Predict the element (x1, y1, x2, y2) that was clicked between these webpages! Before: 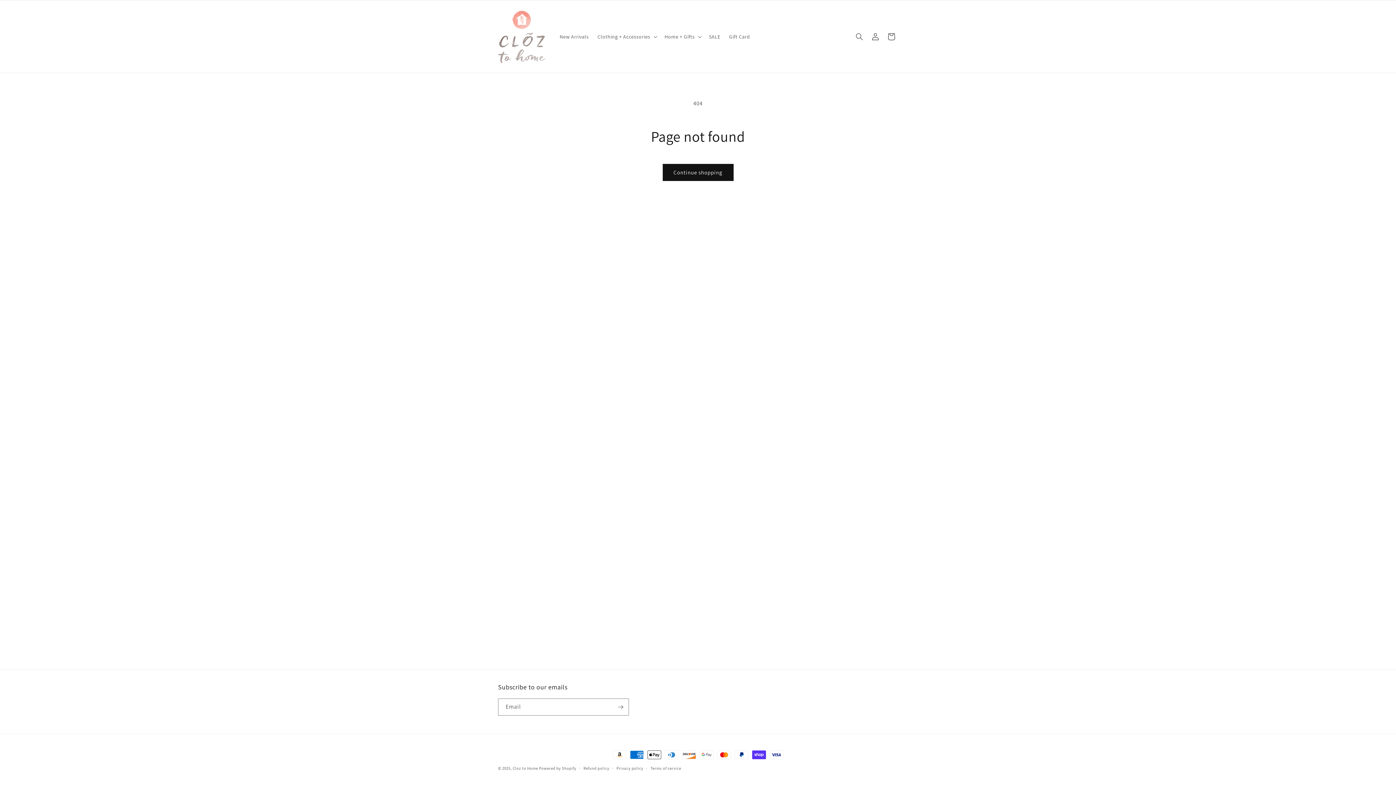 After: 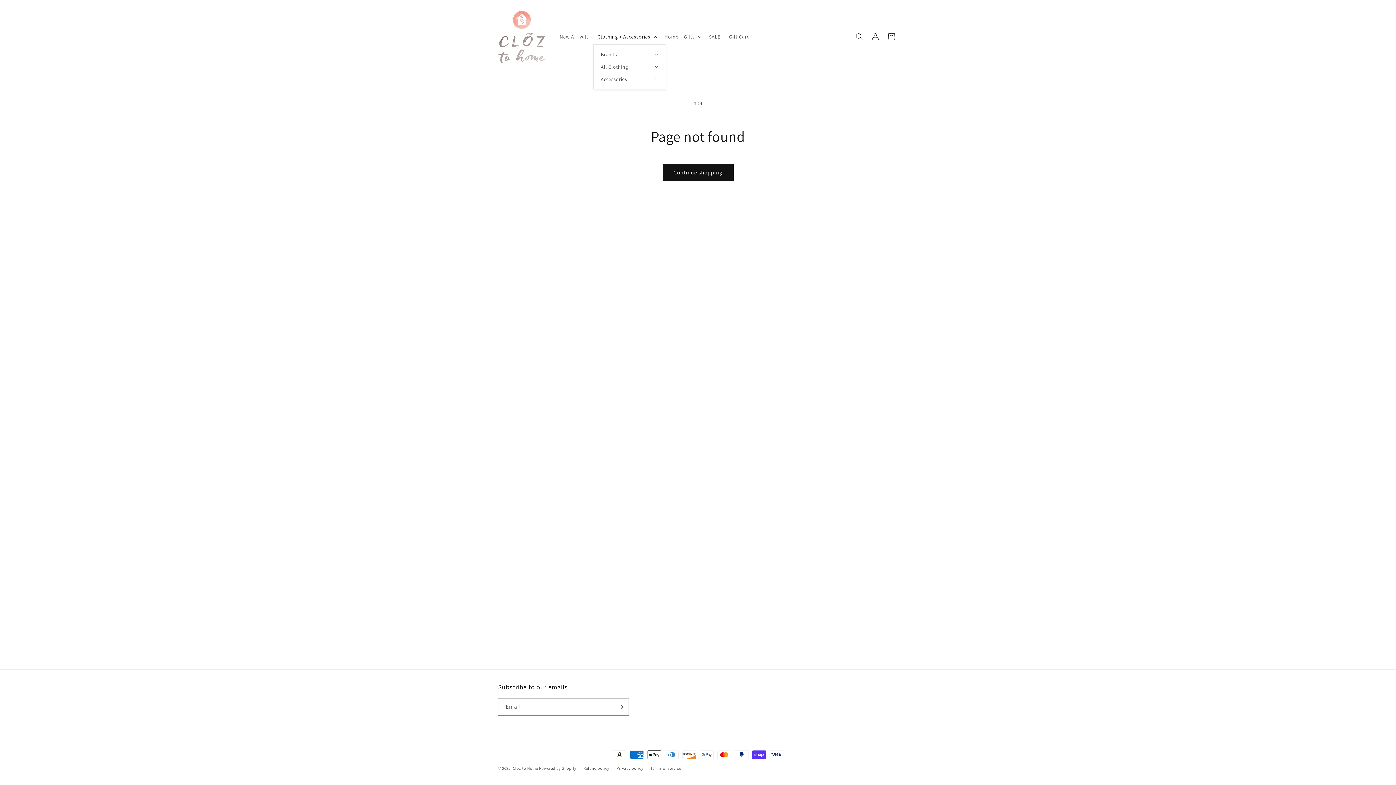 Action: label: Clothing + Accessories bbox: (593, 28, 660, 44)